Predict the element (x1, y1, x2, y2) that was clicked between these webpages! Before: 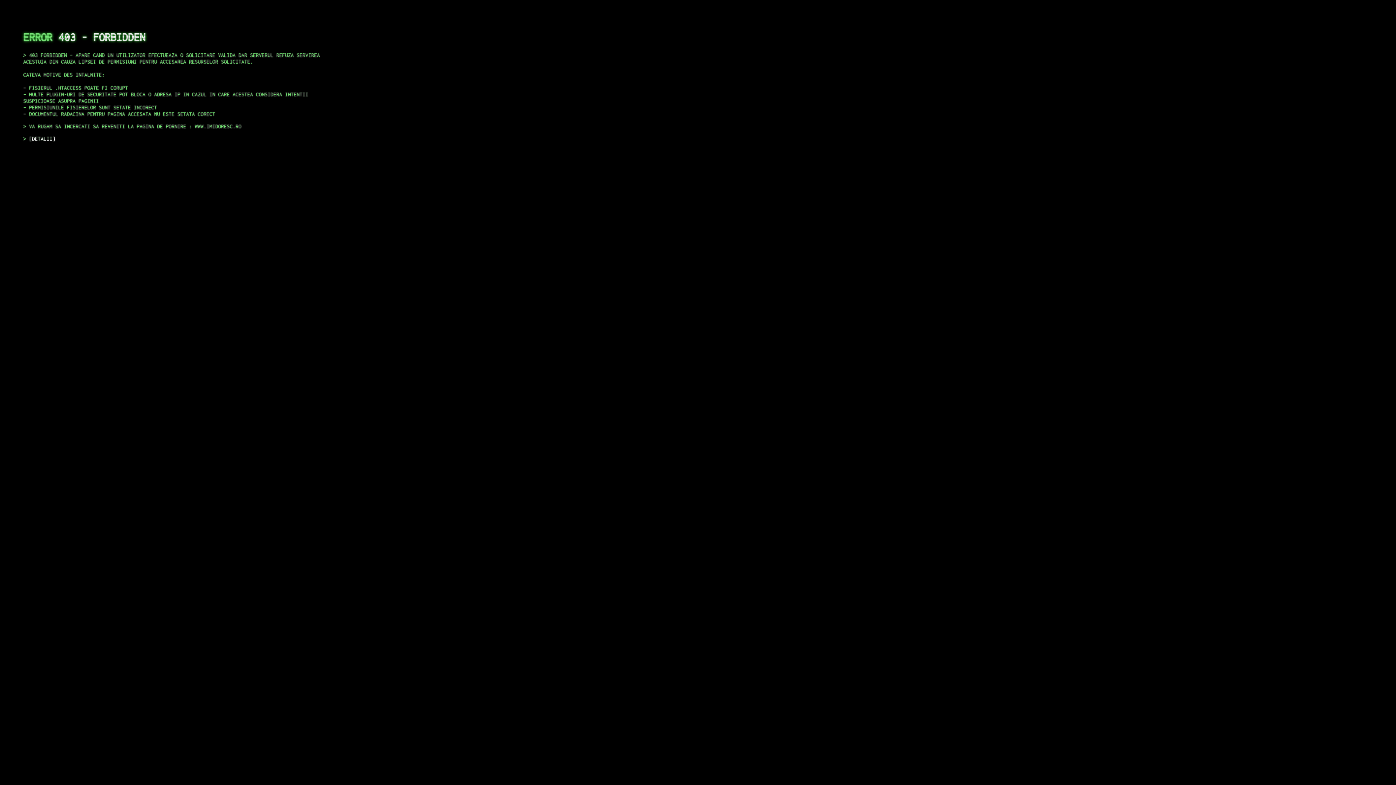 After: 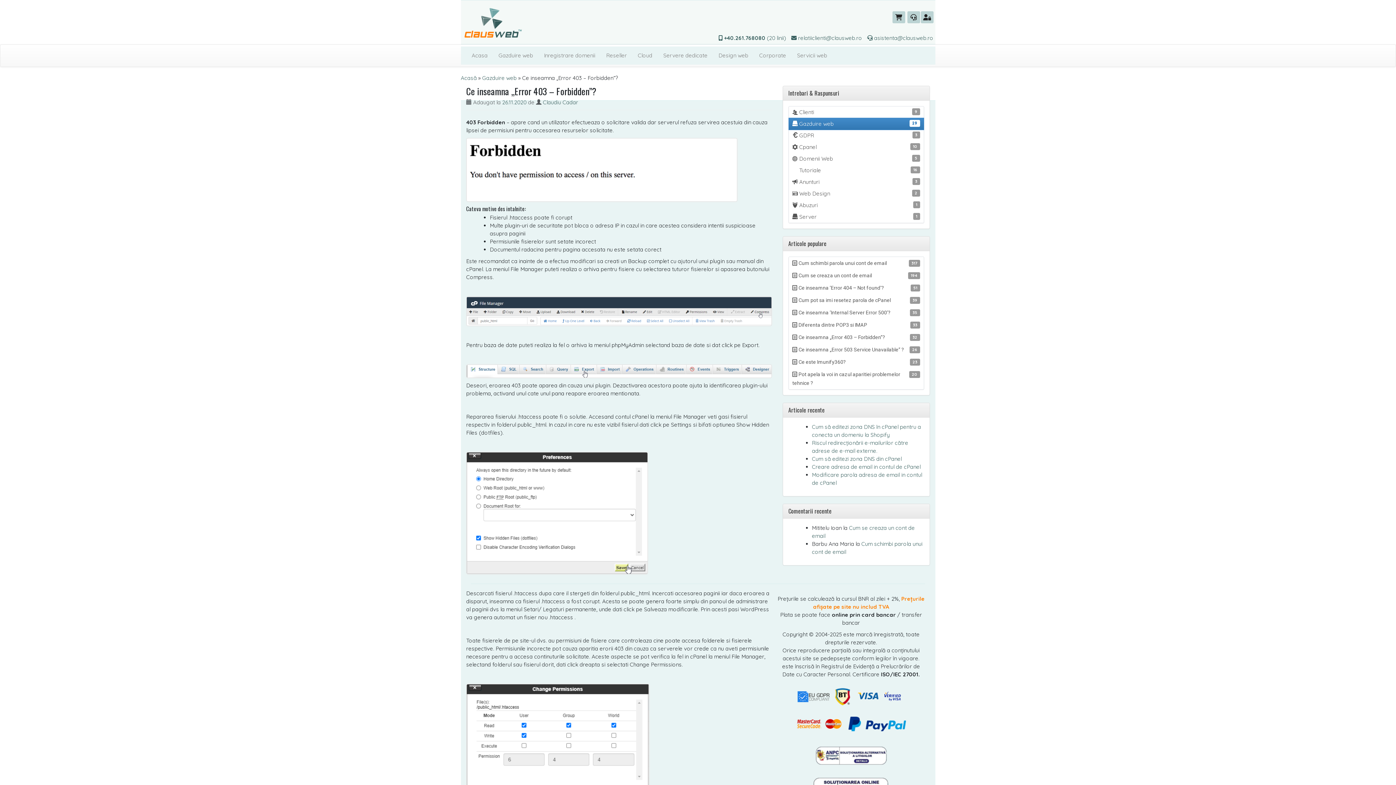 Action: label: DETALII bbox: (29, 135, 55, 141)